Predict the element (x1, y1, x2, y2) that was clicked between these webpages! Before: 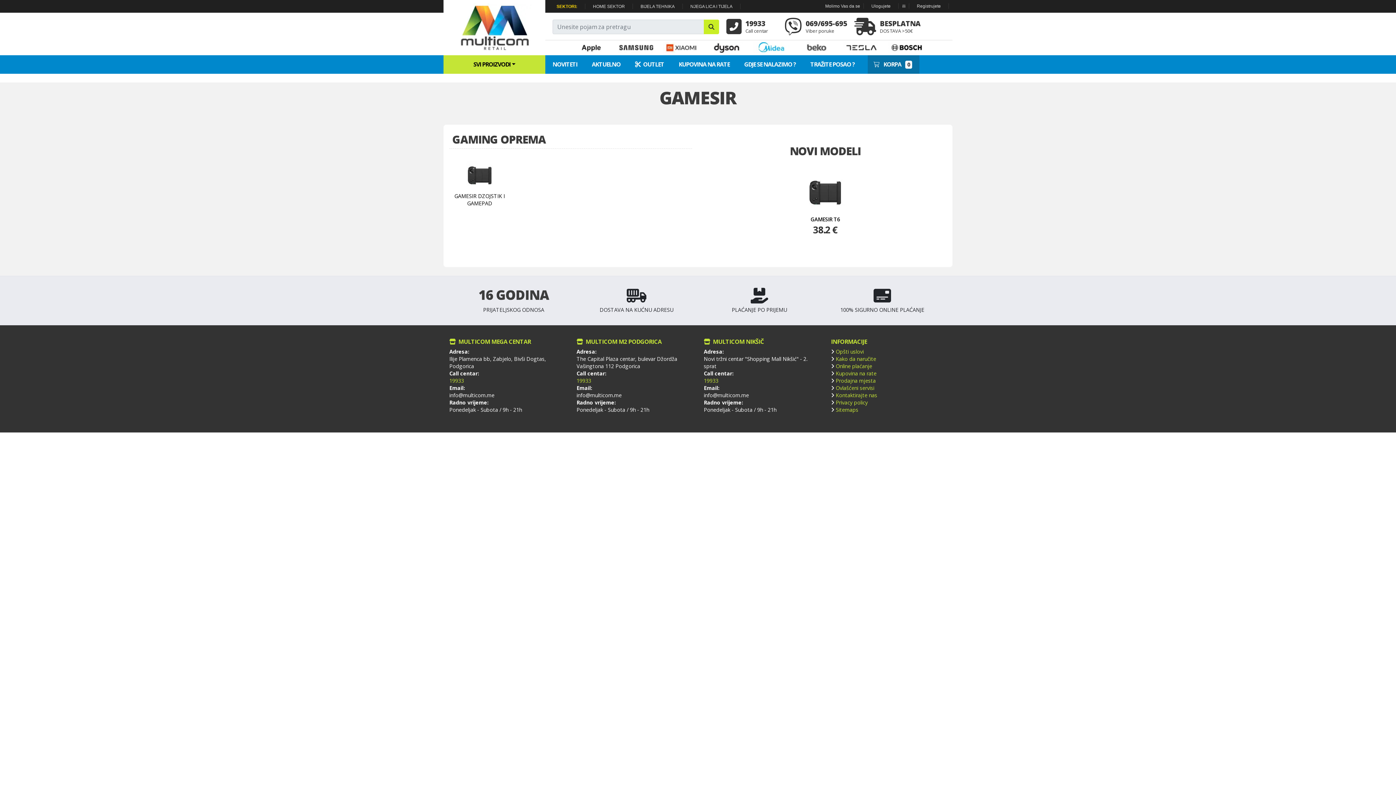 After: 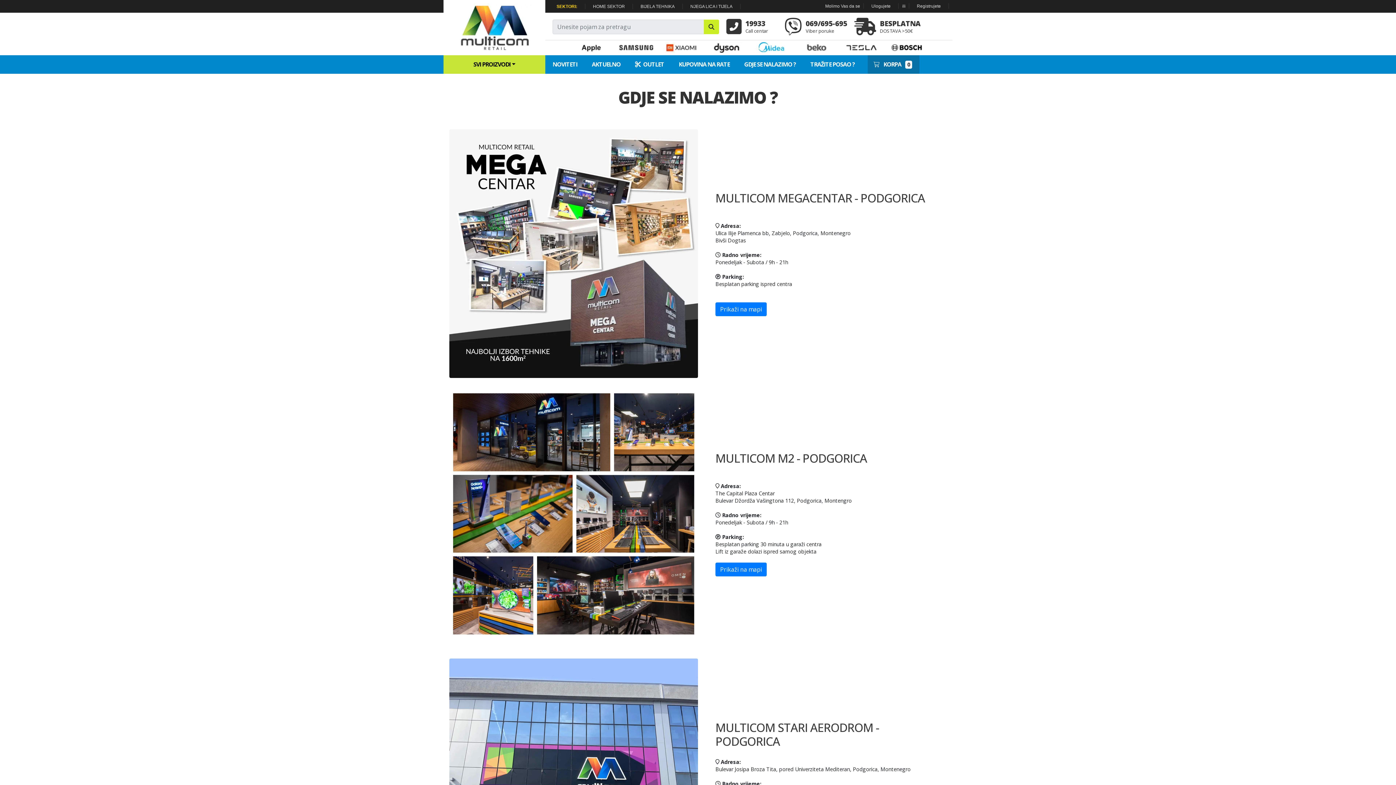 Action: label:  Prodajna mjesta bbox: (834, 377, 875, 384)